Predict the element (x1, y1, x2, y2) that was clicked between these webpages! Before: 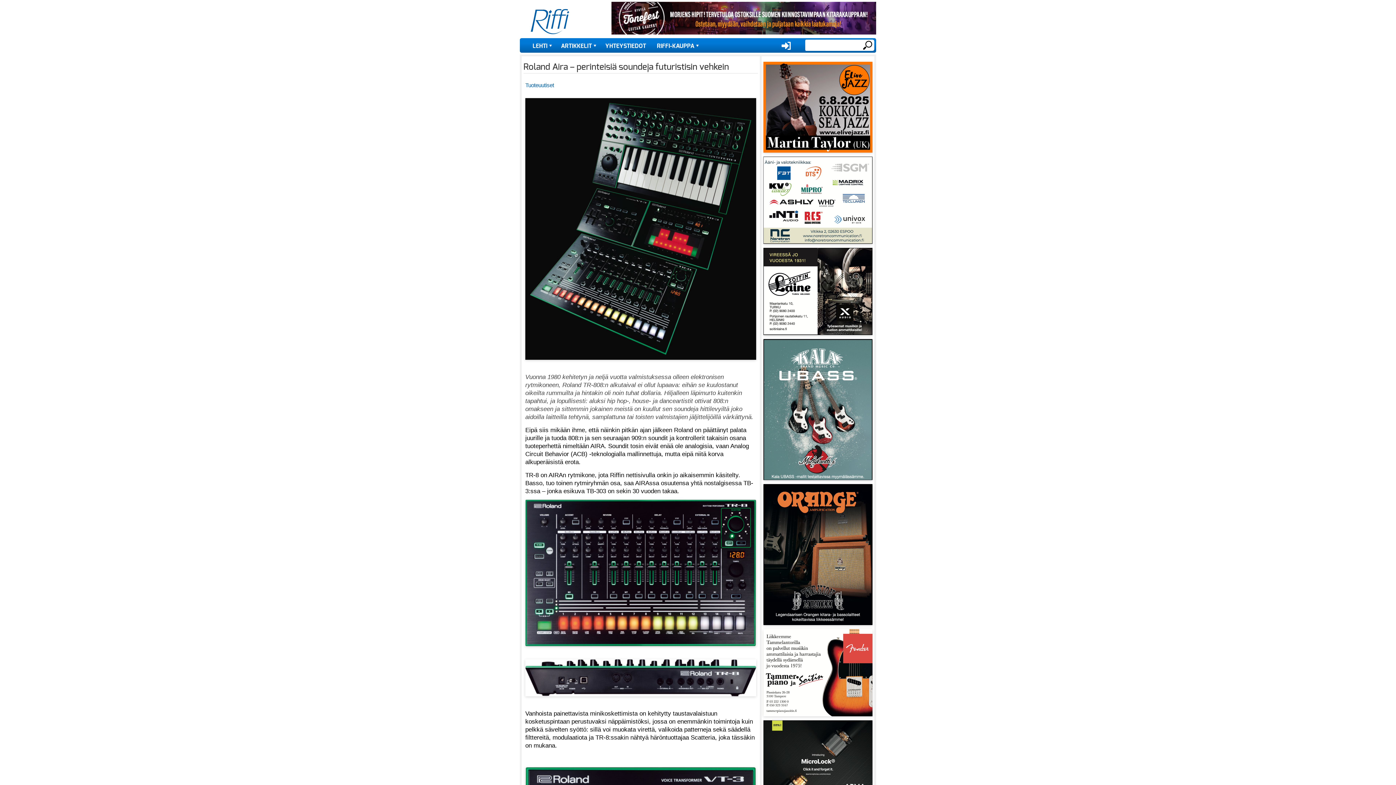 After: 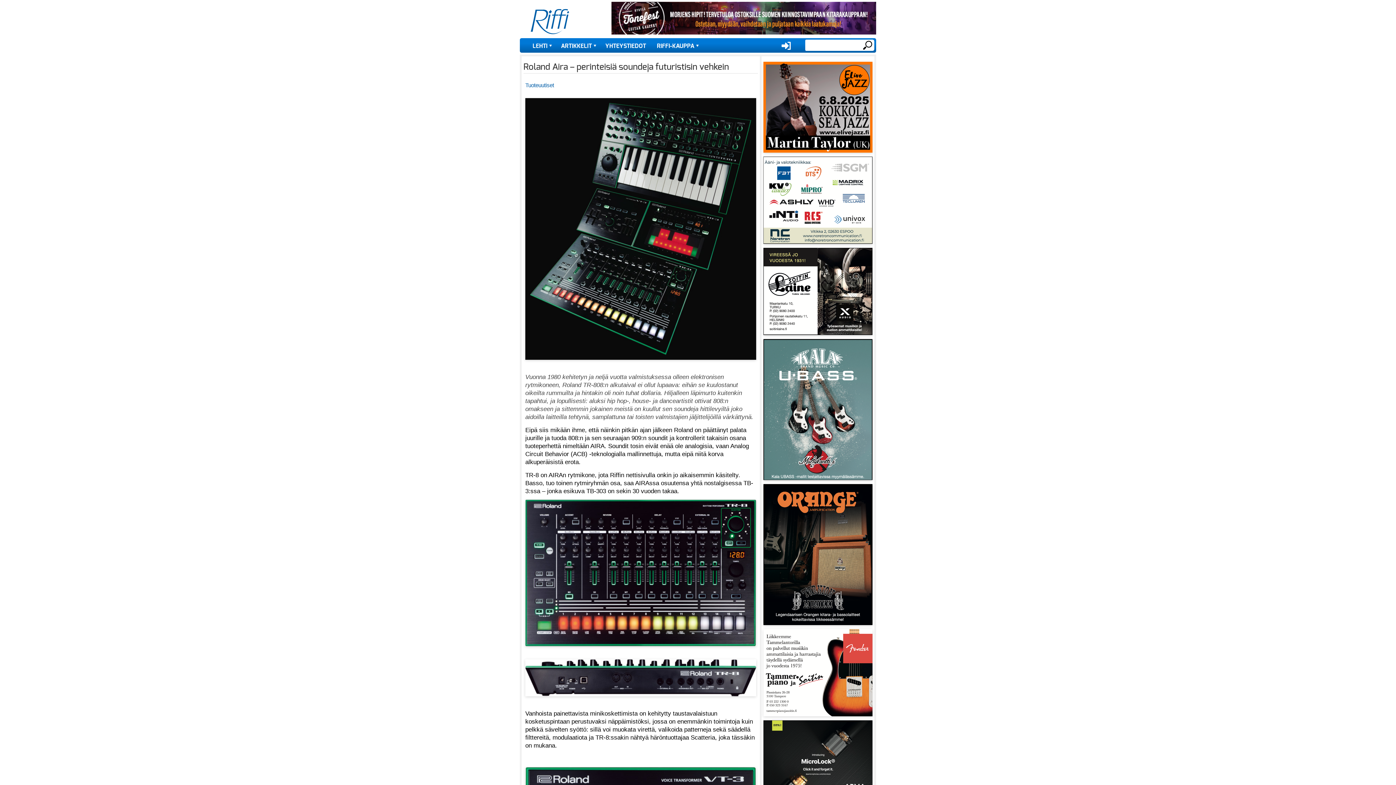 Action: bbox: (763, 339, 872, 482)